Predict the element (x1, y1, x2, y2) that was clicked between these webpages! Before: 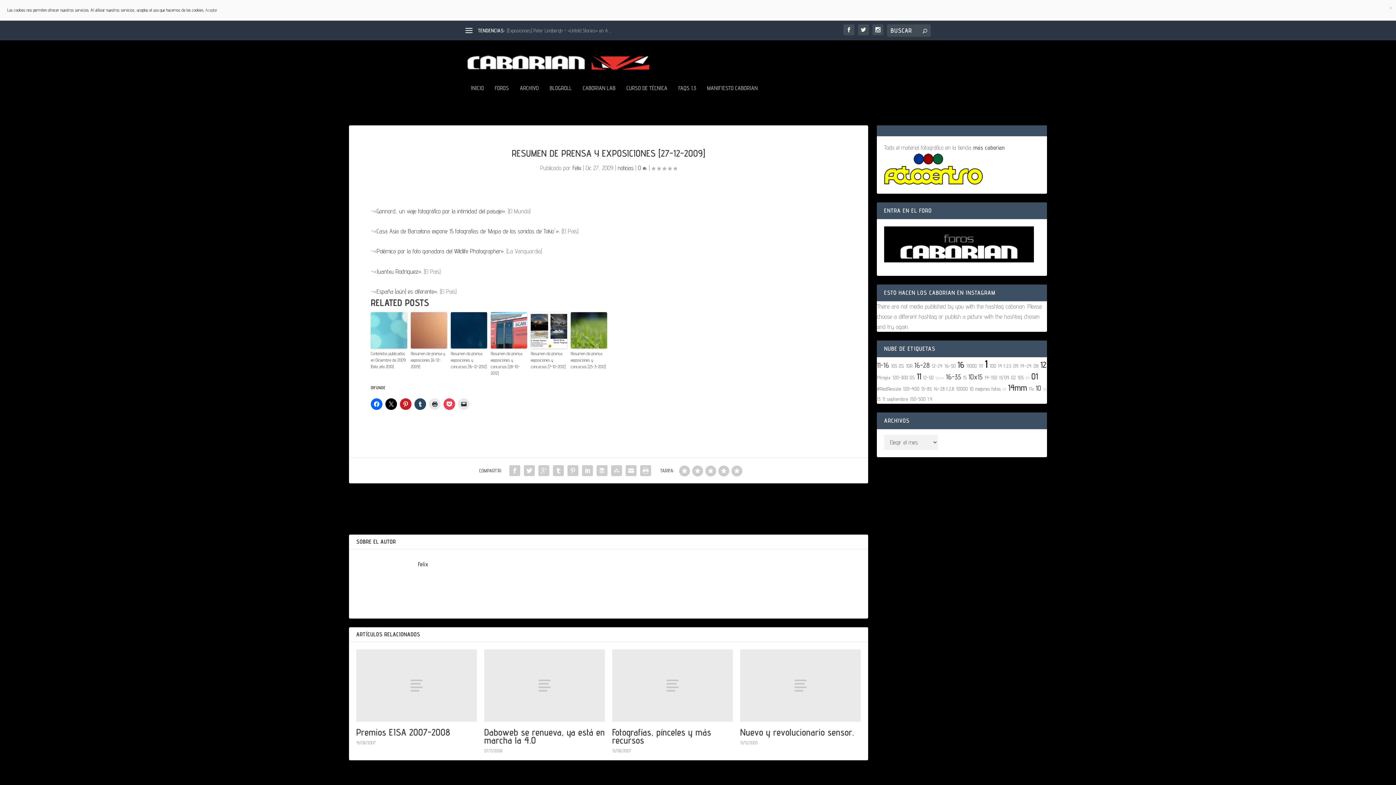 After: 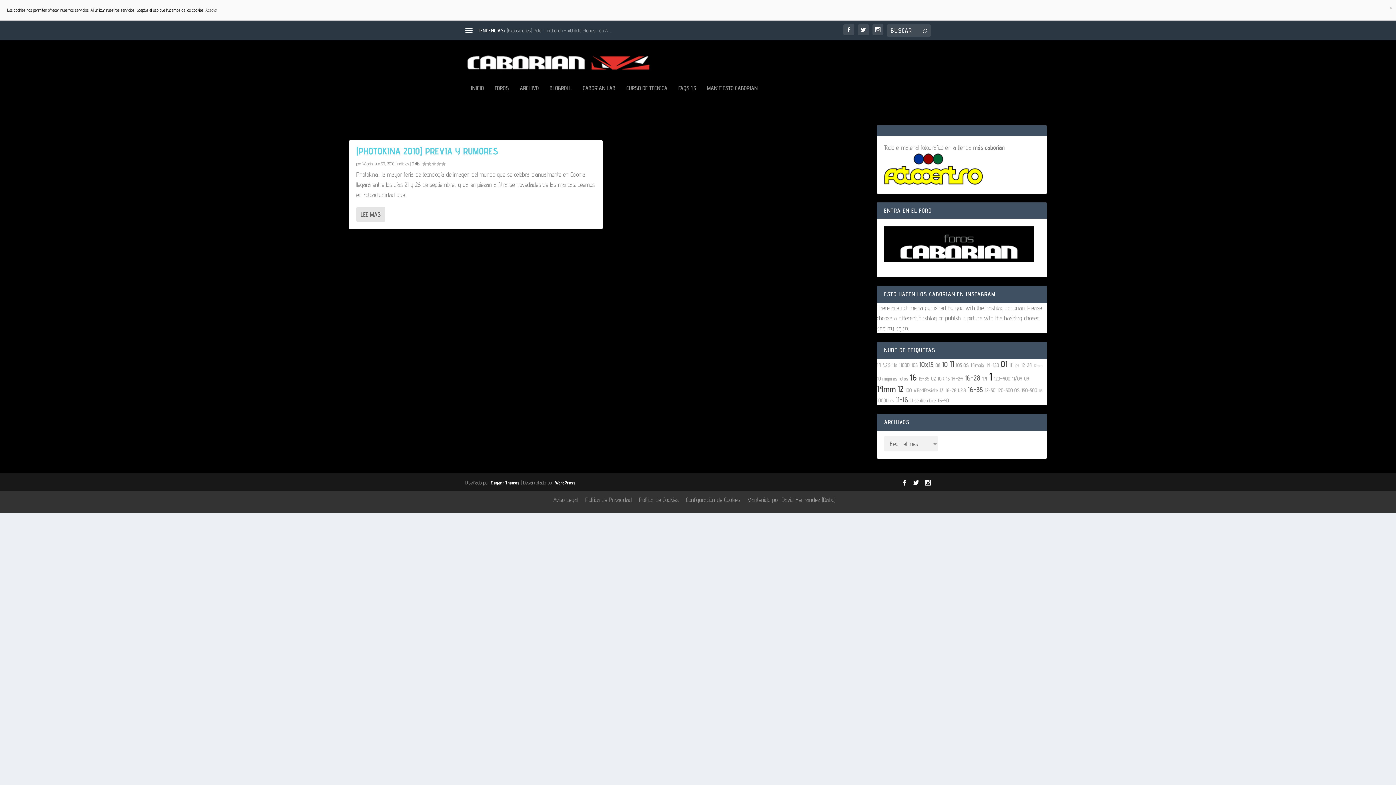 Action: label: 16-28 f:2.8 bbox: (933, 385, 954, 392)